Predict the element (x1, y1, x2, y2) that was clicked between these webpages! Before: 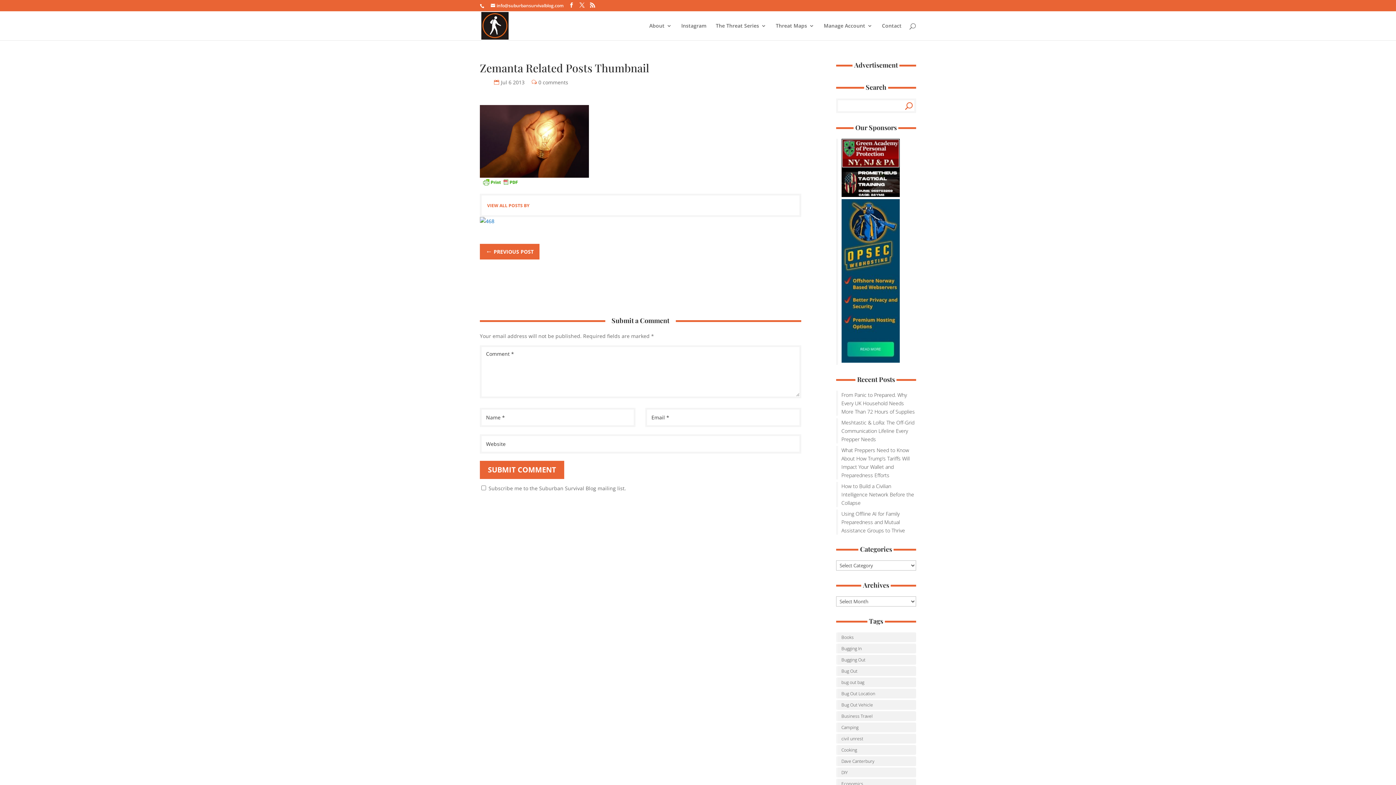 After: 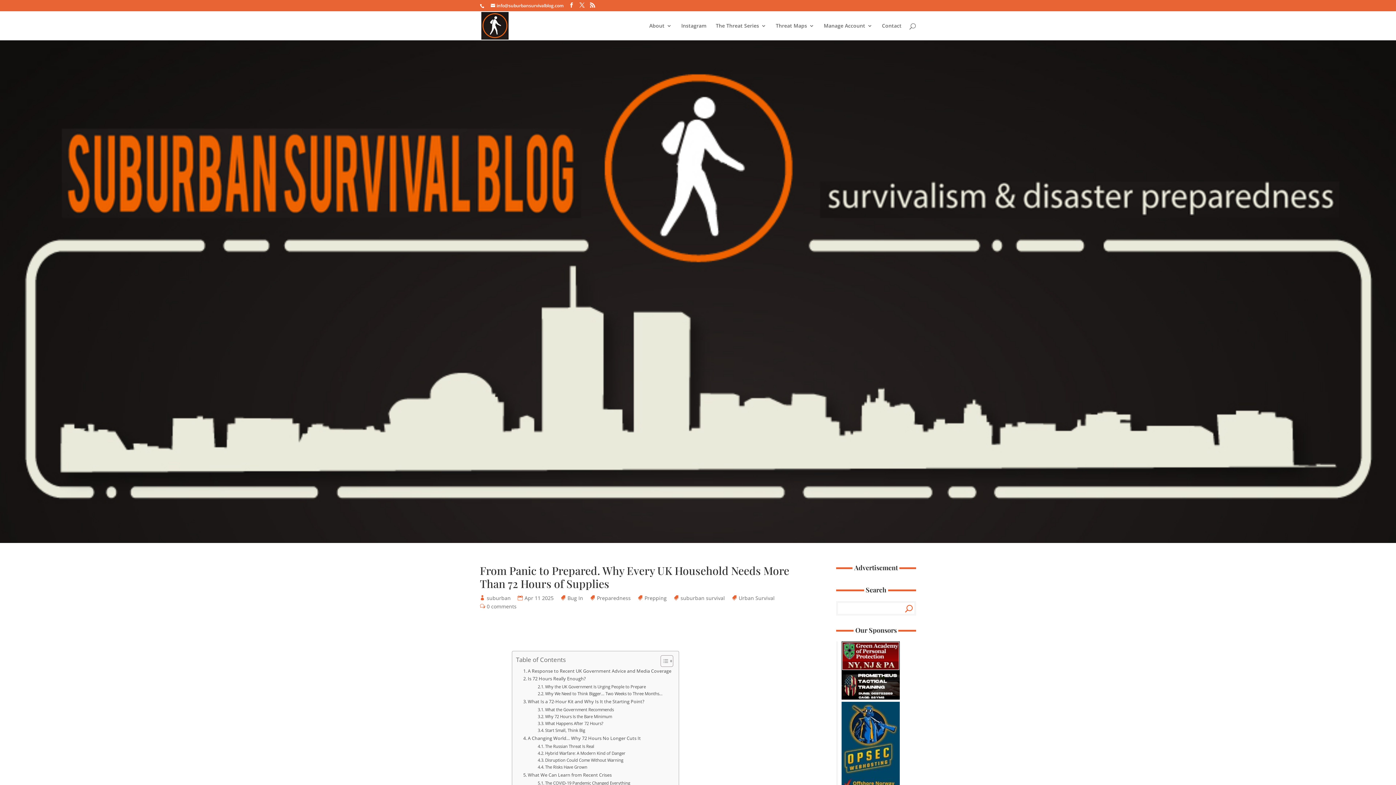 Action: label: From Panic to Prepared. Why Every UK Household Needs More Than 72 Hours of Supplies bbox: (836, 390, 916, 416)